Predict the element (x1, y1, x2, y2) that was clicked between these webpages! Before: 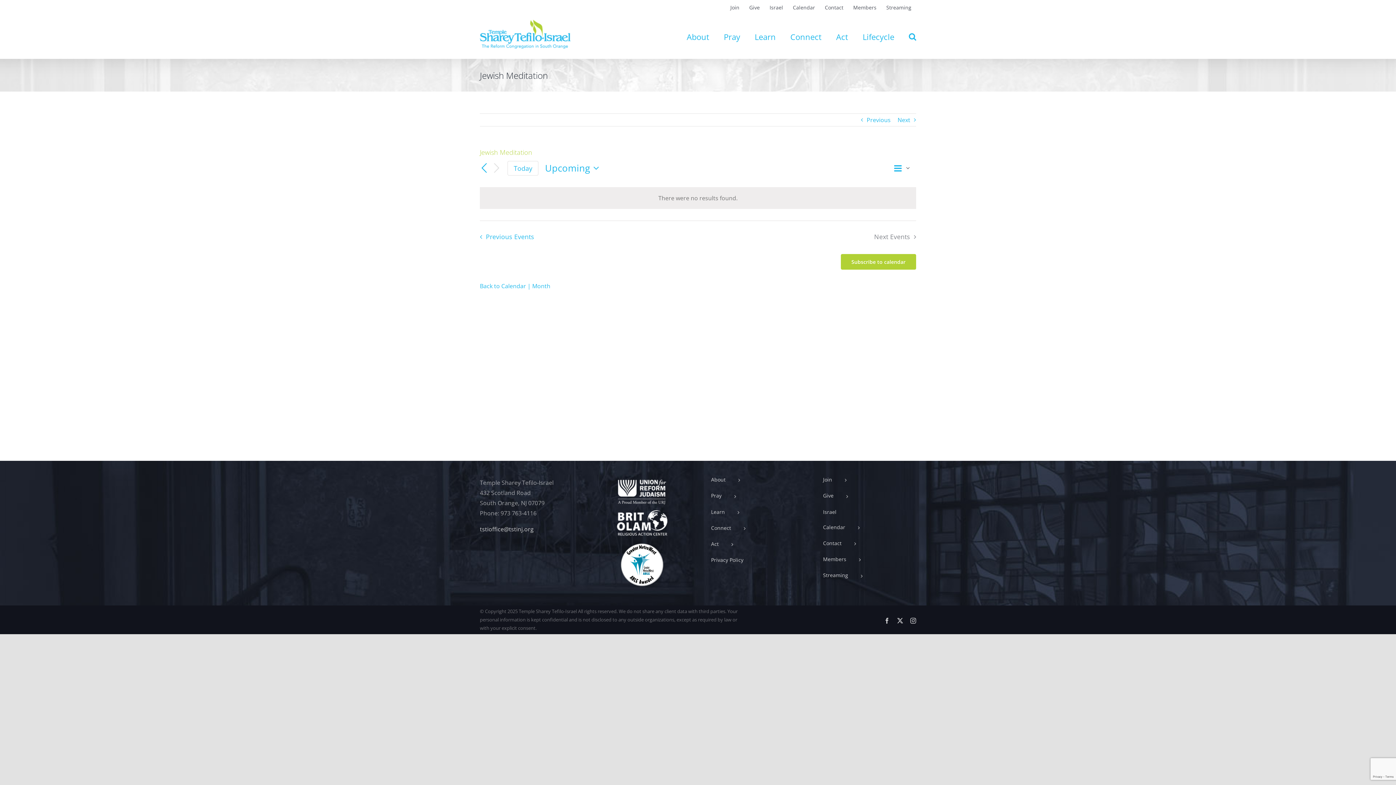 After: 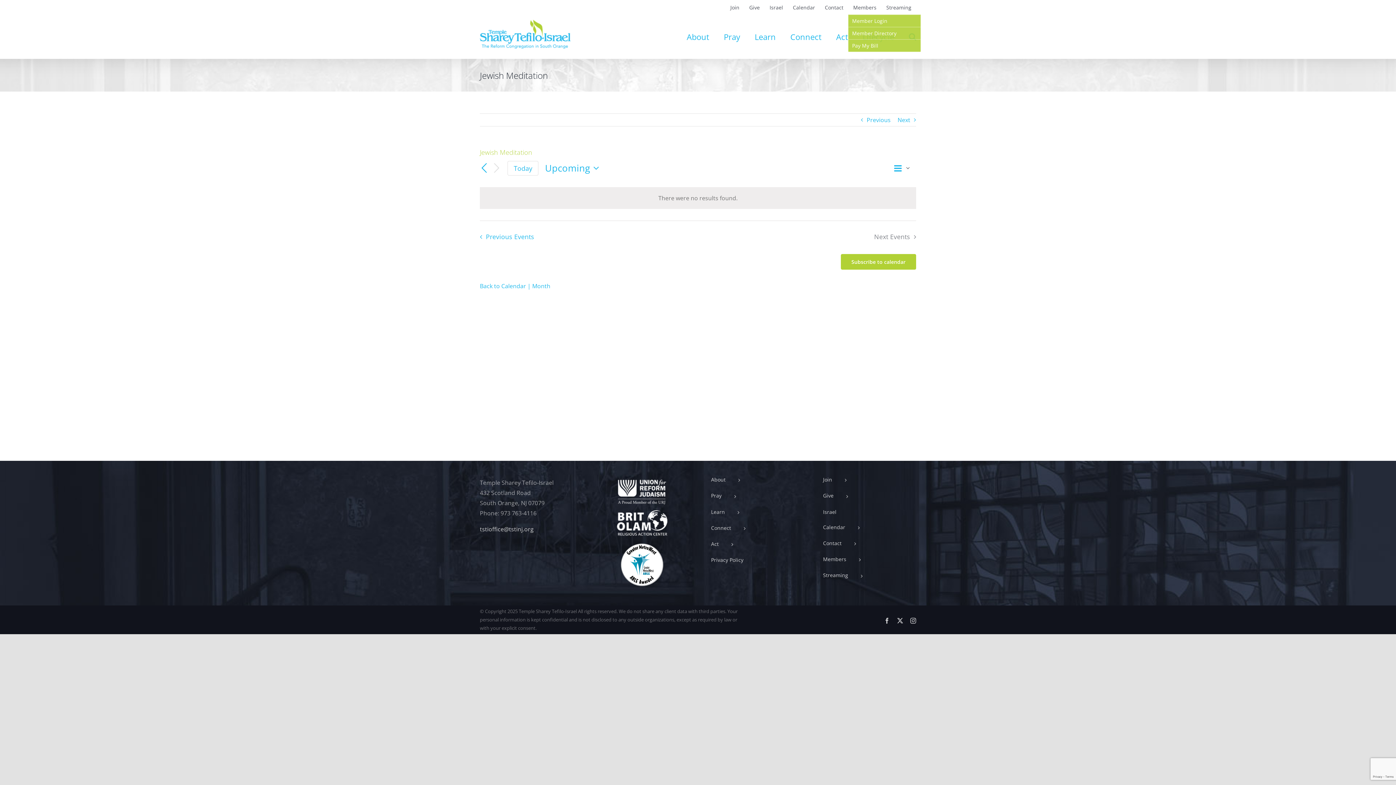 Action: label: Members bbox: (848, 0, 881, 14)